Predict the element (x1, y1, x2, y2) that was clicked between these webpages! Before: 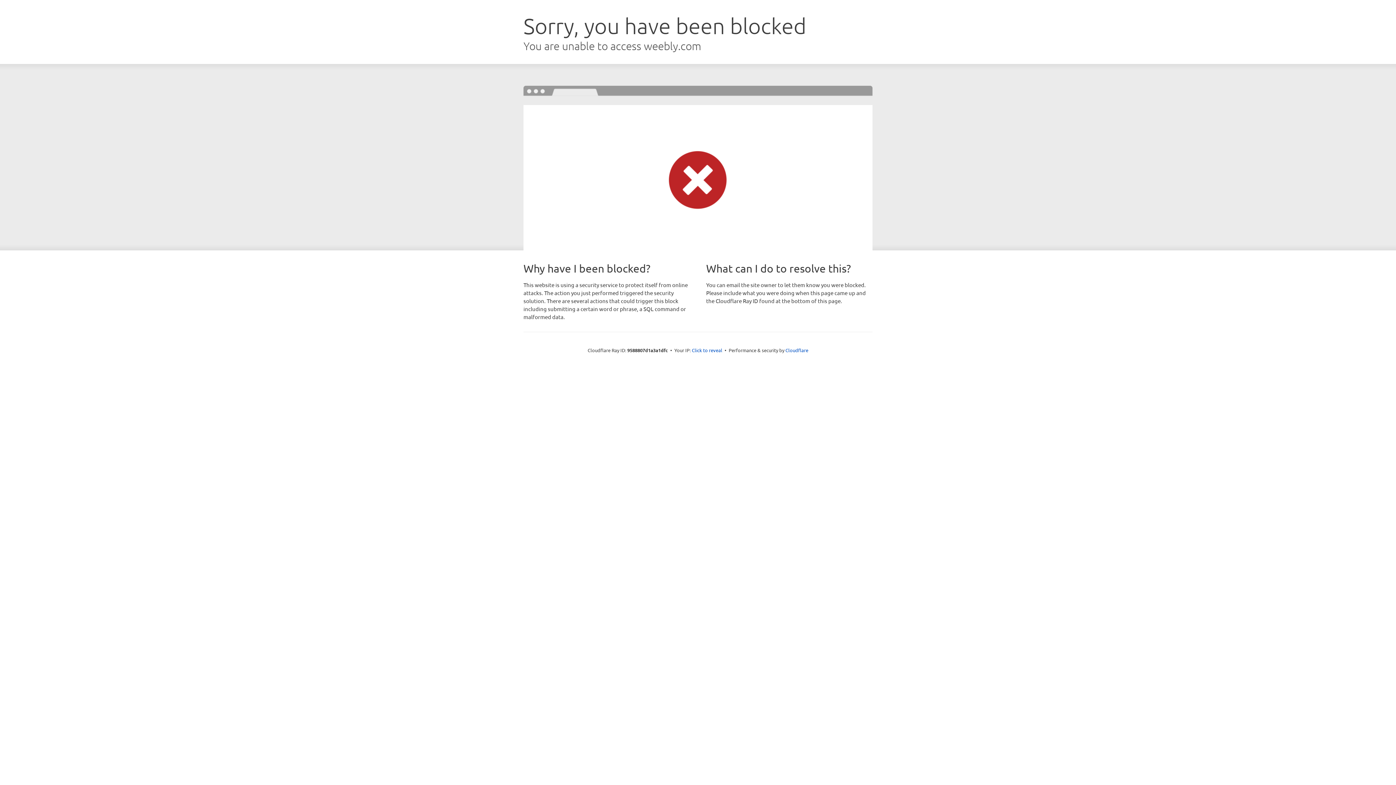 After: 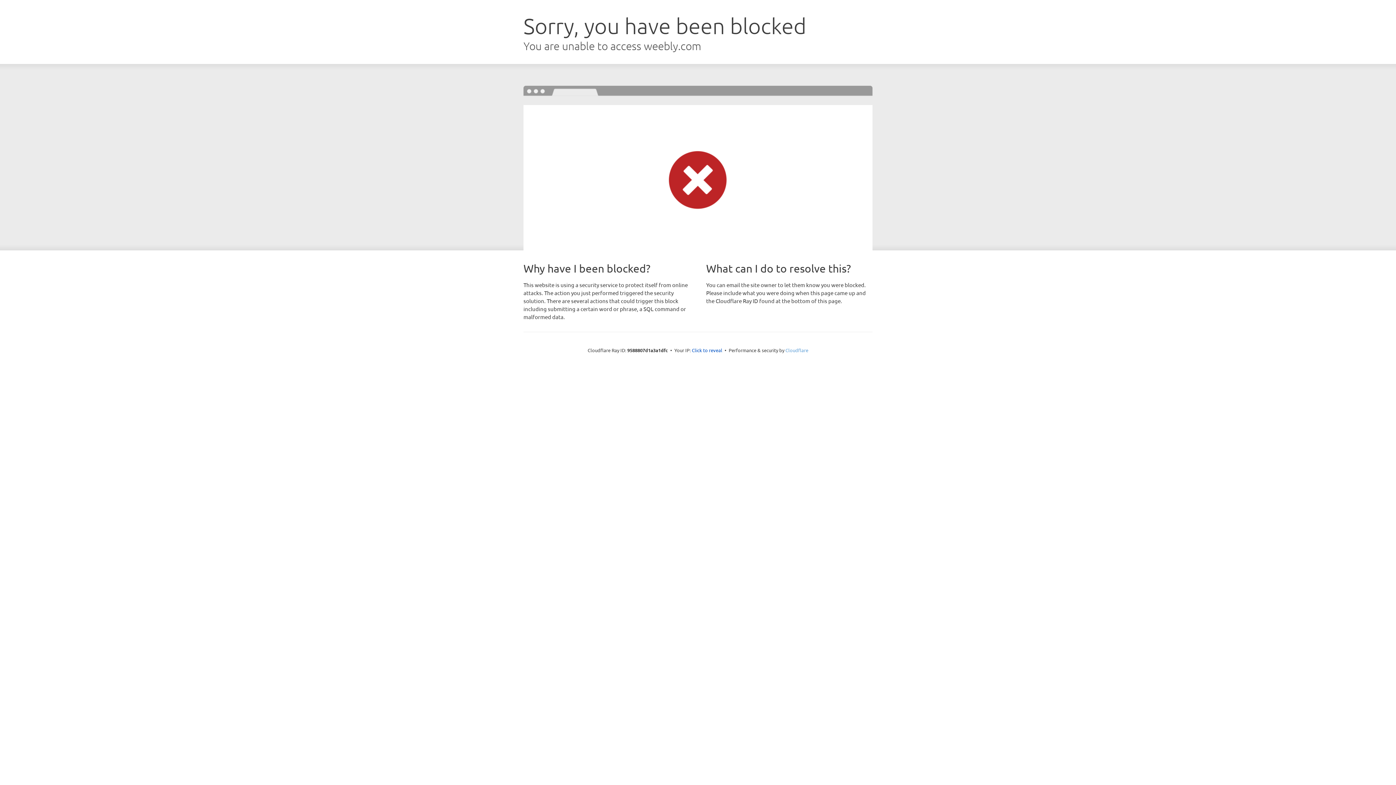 Action: label: Cloudflare bbox: (785, 347, 808, 353)